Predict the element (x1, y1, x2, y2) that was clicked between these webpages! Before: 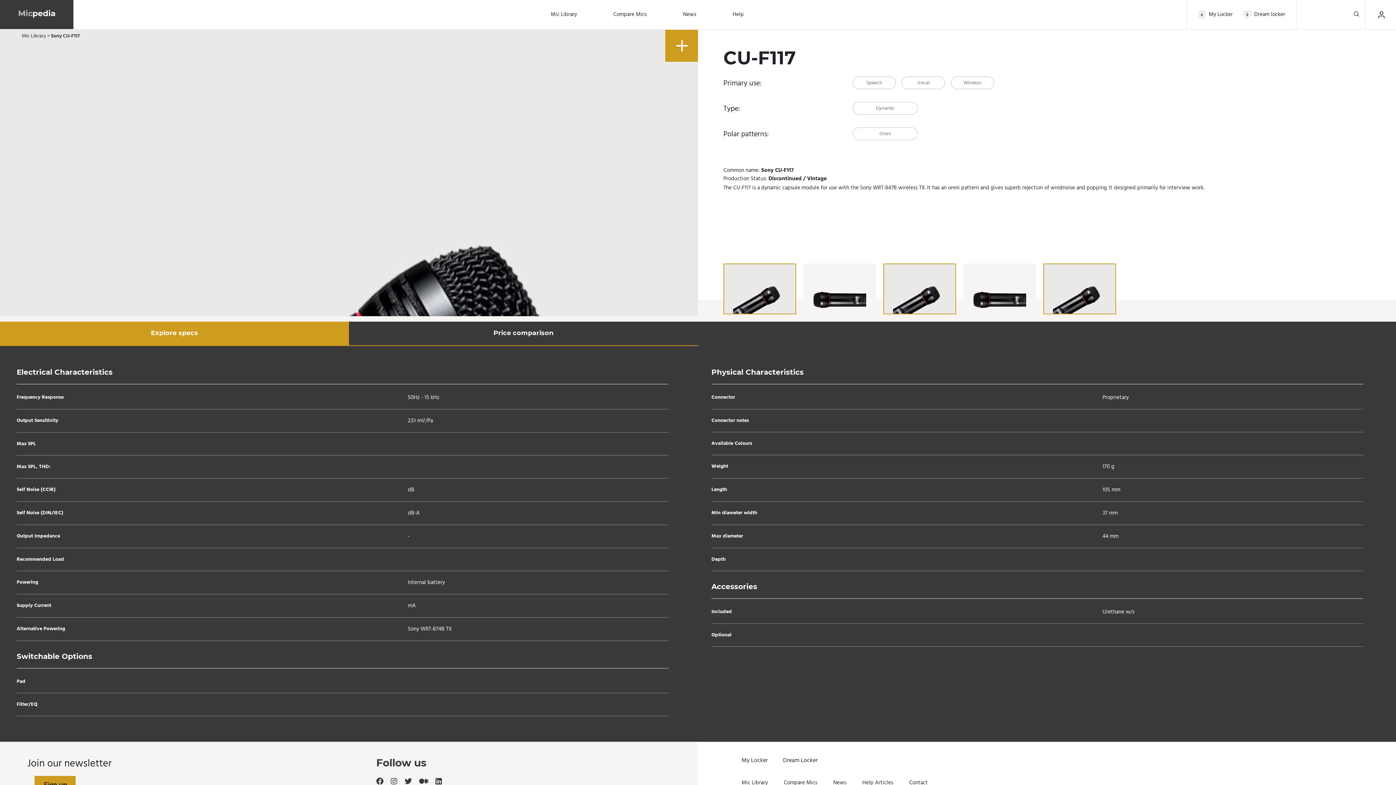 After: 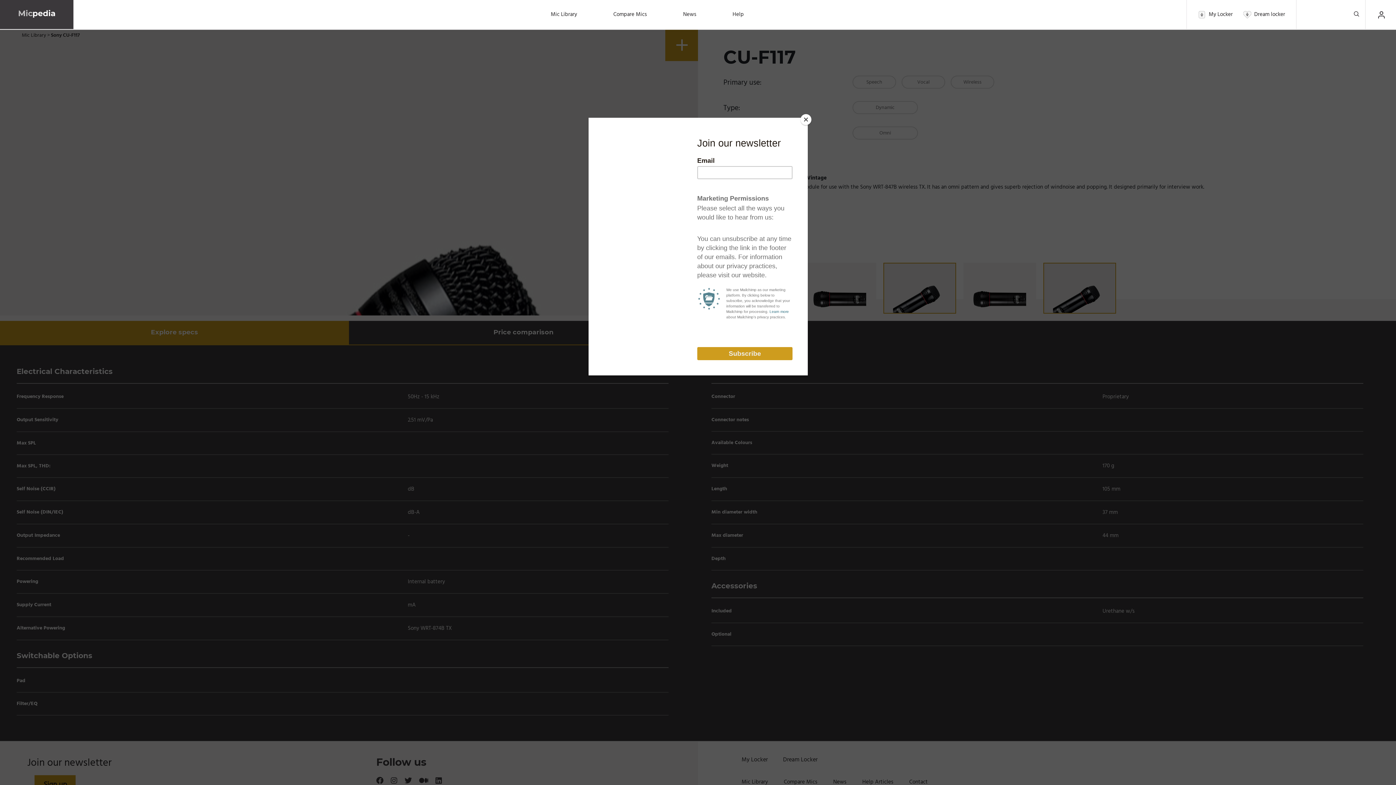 Action: bbox: (435, 778, 442, 786)